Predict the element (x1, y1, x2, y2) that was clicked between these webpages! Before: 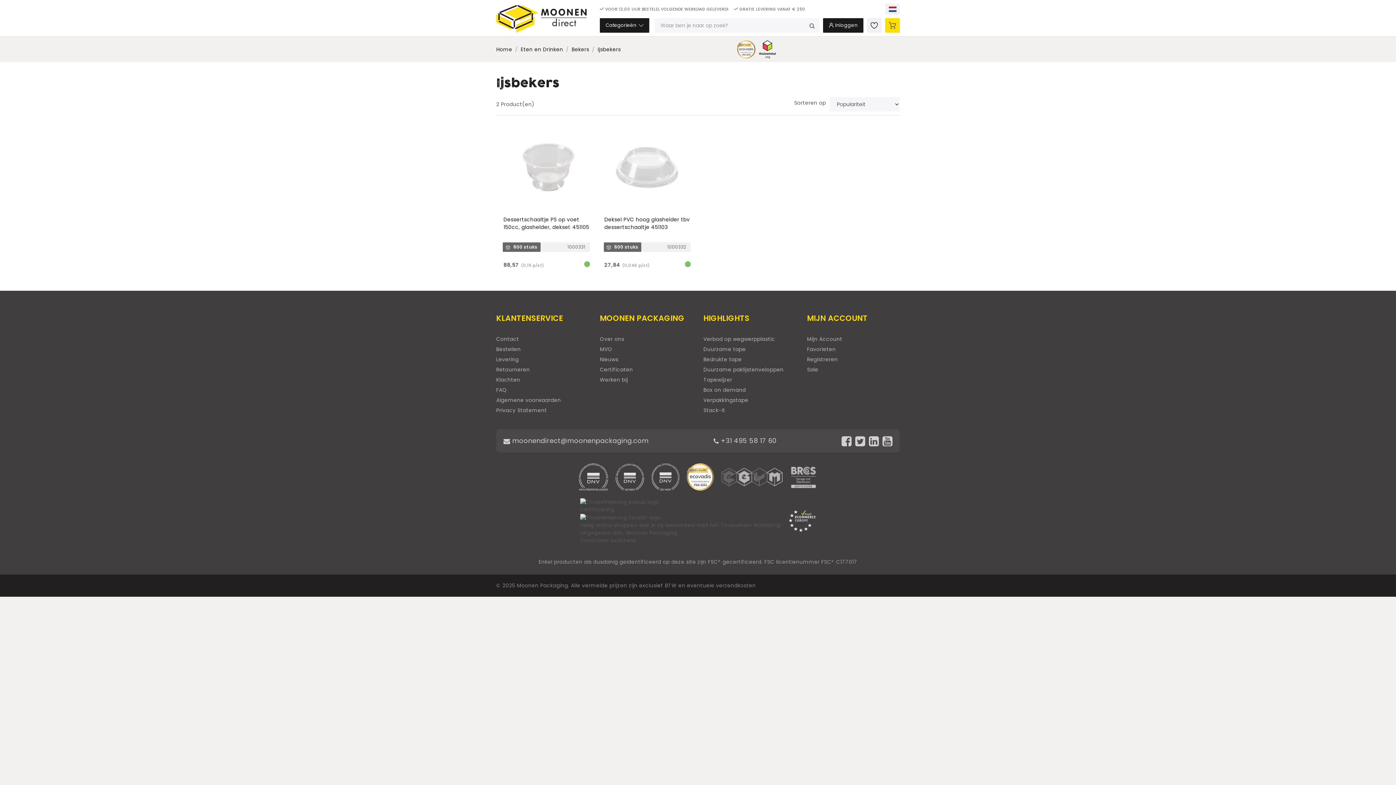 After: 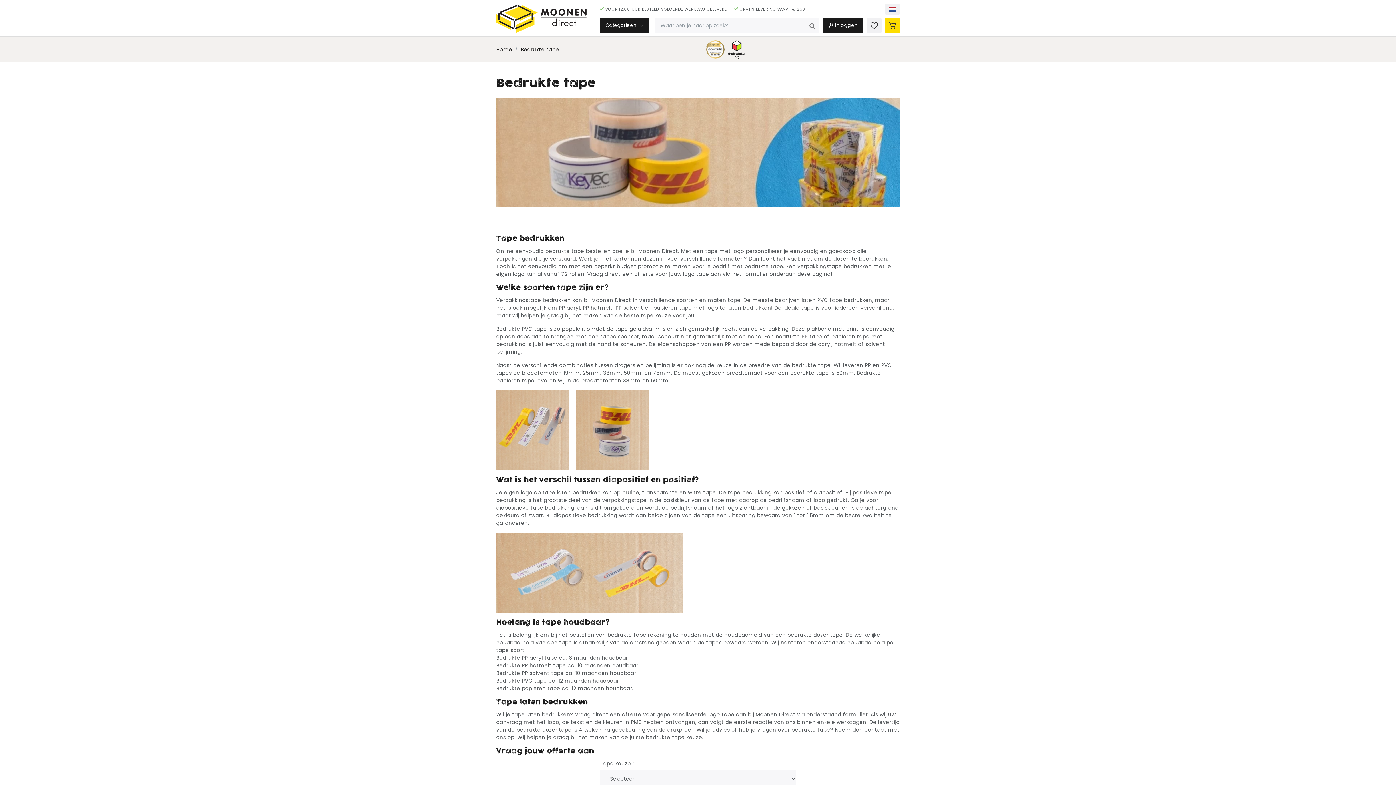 Action: label: Bedrukte tape bbox: (703, 355, 796, 364)